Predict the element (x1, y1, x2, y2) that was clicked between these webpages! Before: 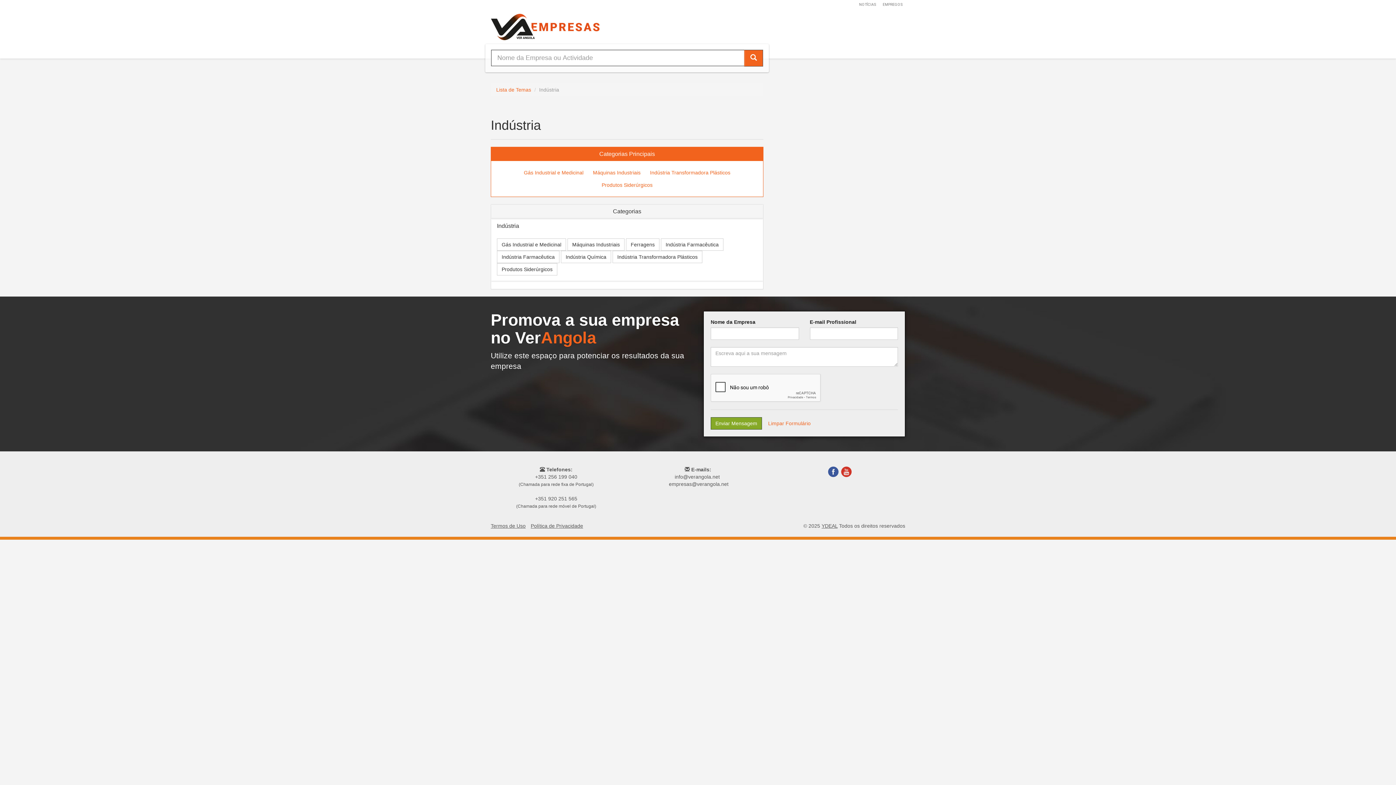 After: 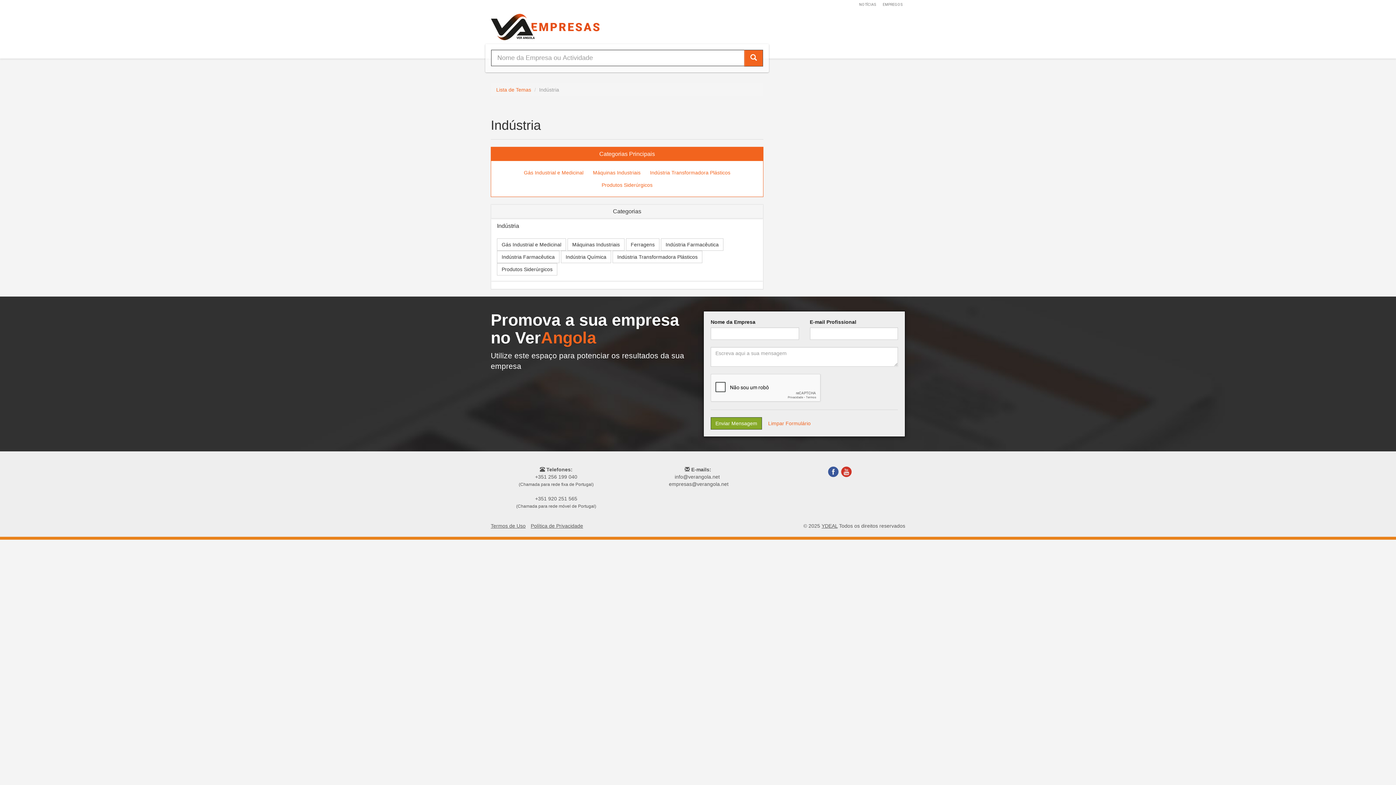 Action: bbox: (827, 468, 839, 474)